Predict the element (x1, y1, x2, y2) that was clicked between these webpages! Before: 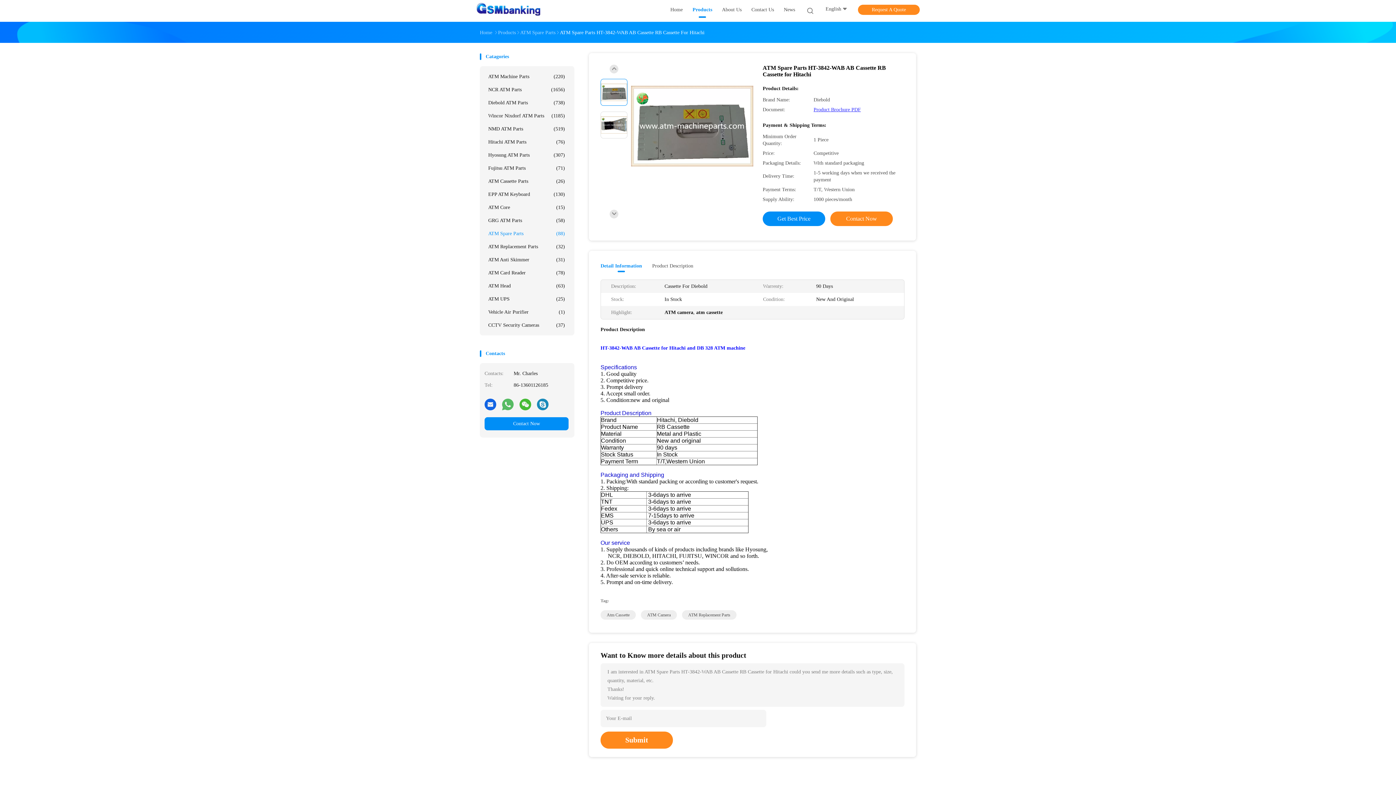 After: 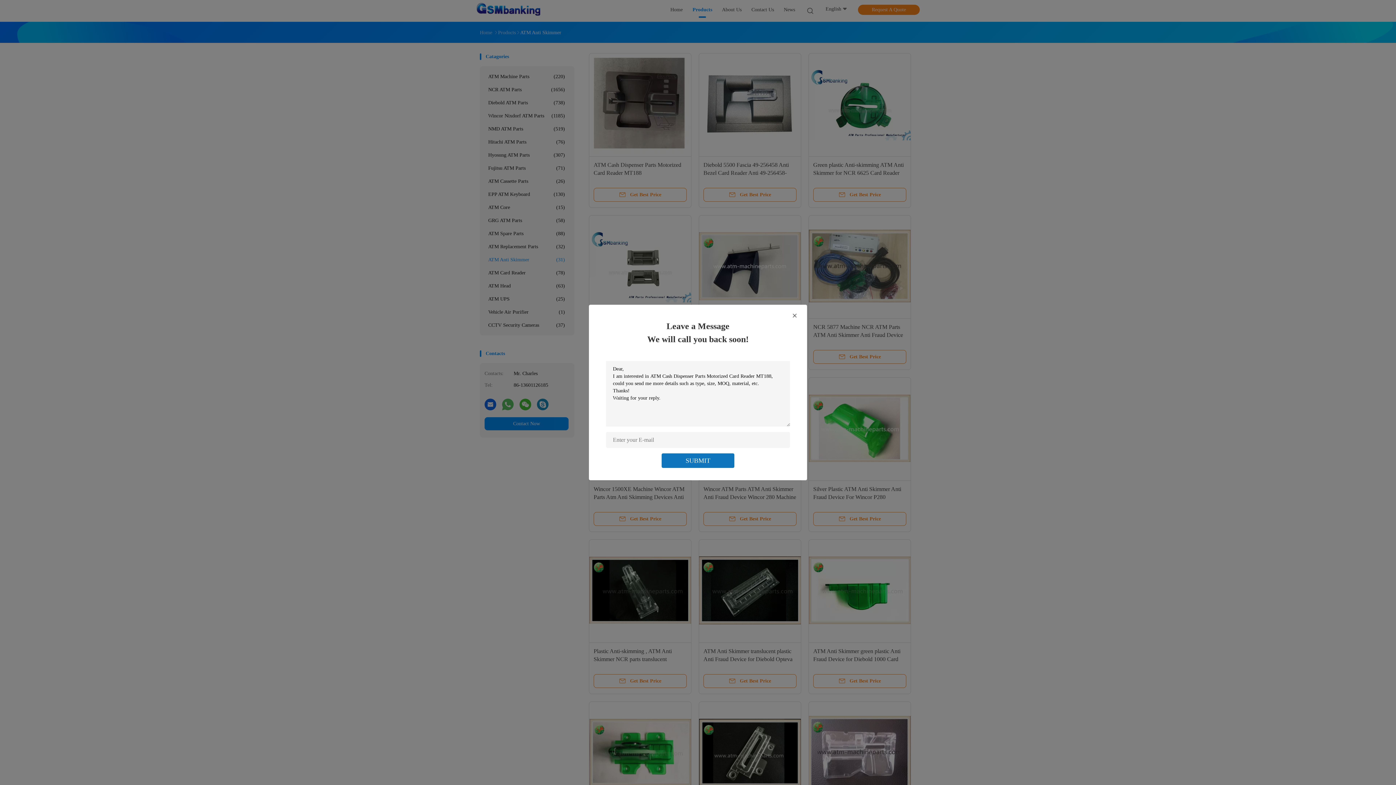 Action: label: ATM Anti Skimmer
(31) bbox: (484, 253, 568, 266)